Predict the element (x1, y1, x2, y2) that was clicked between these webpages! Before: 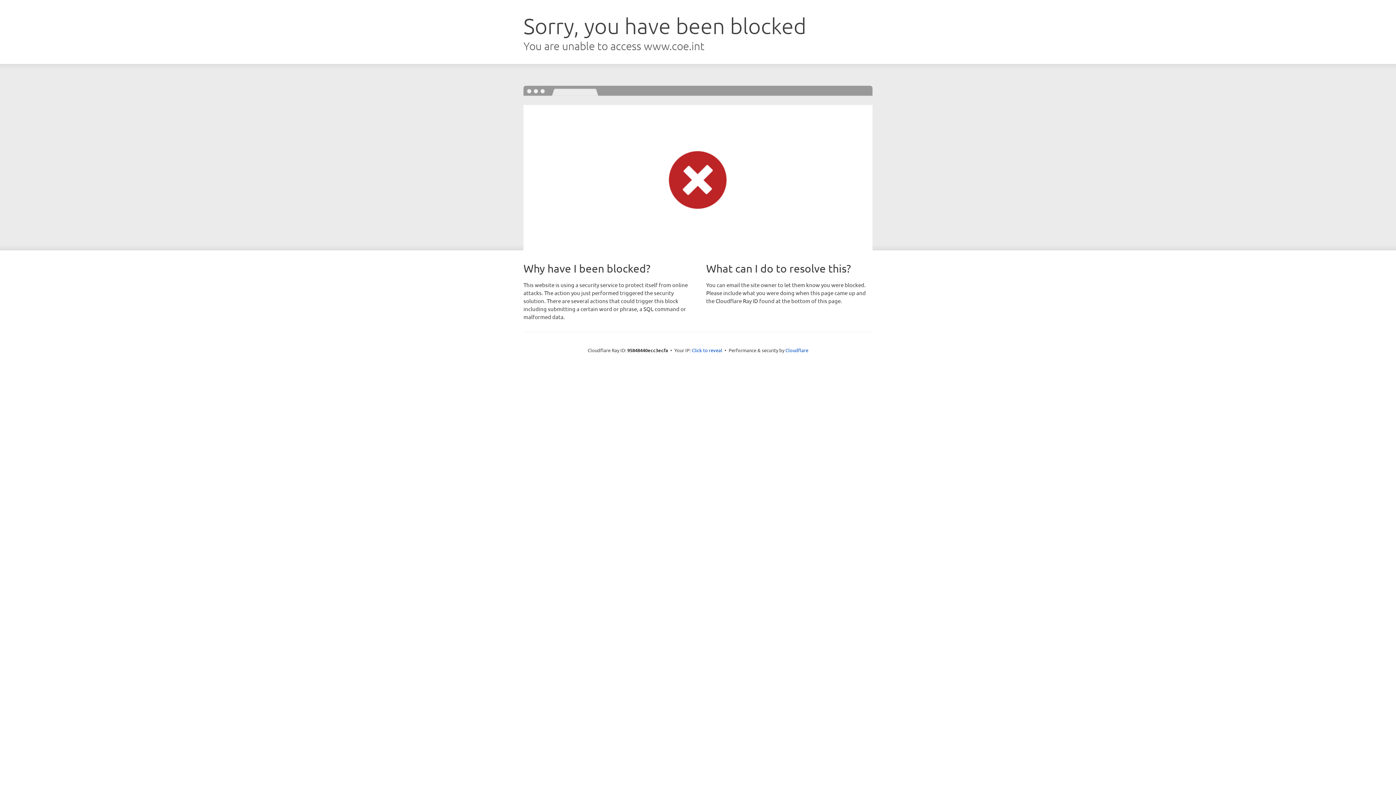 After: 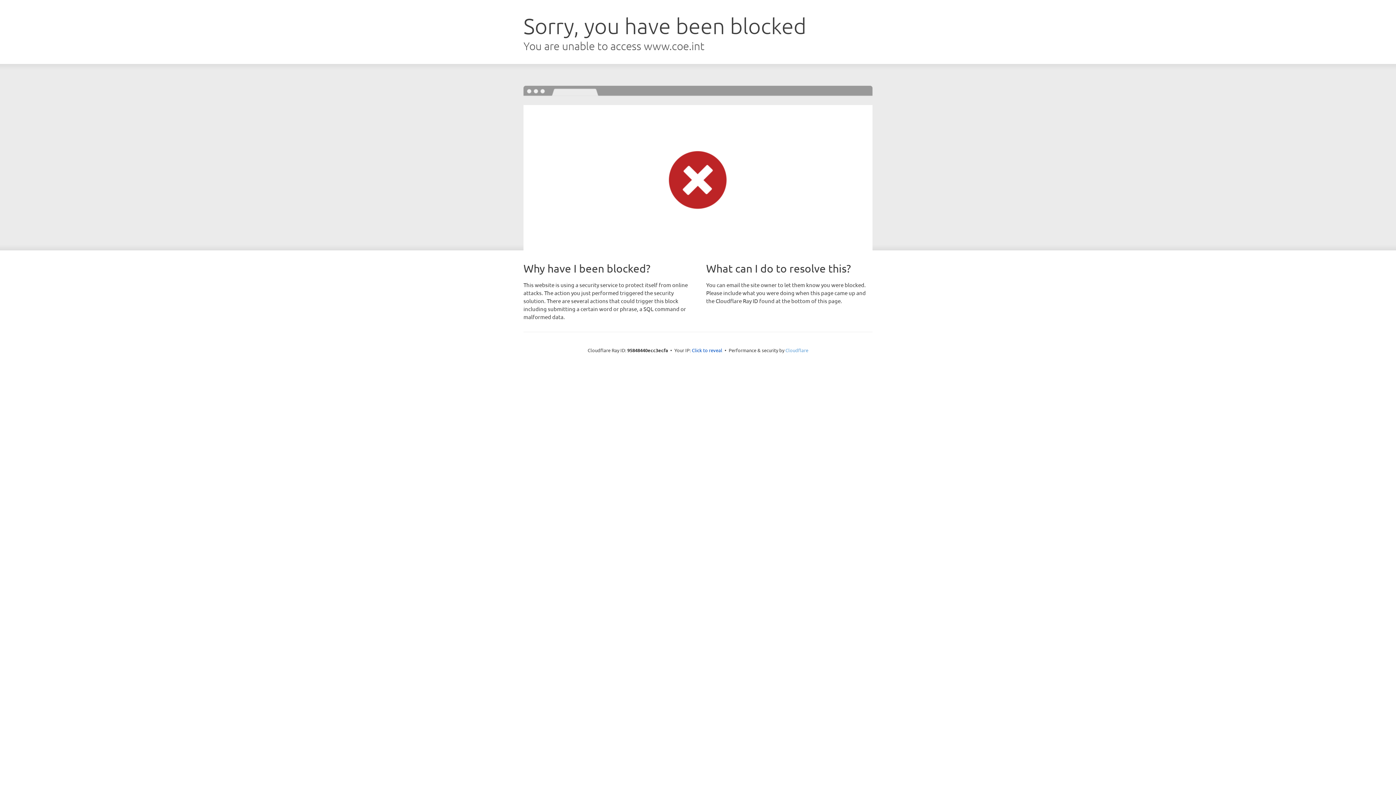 Action: bbox: (785, 347, 808, 353) label: Cloudflare